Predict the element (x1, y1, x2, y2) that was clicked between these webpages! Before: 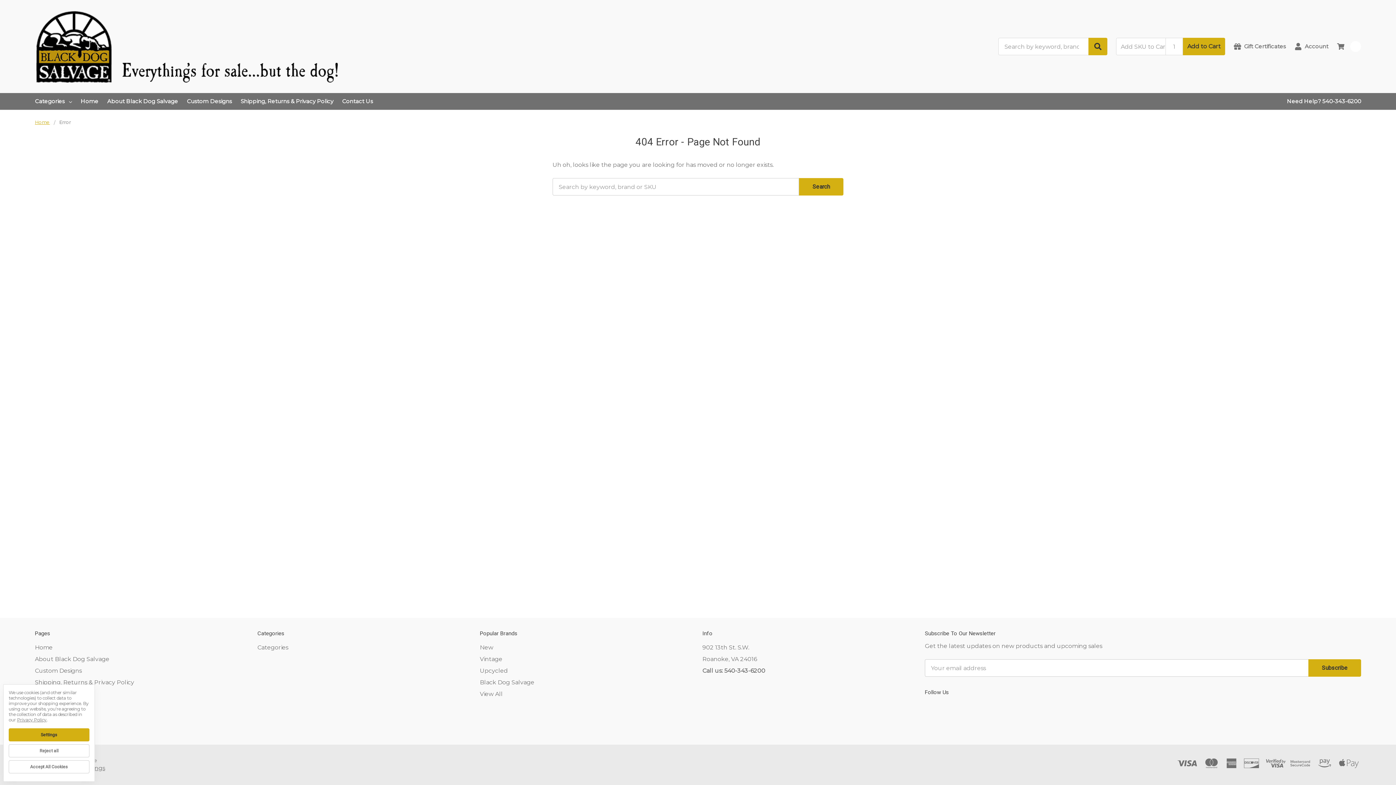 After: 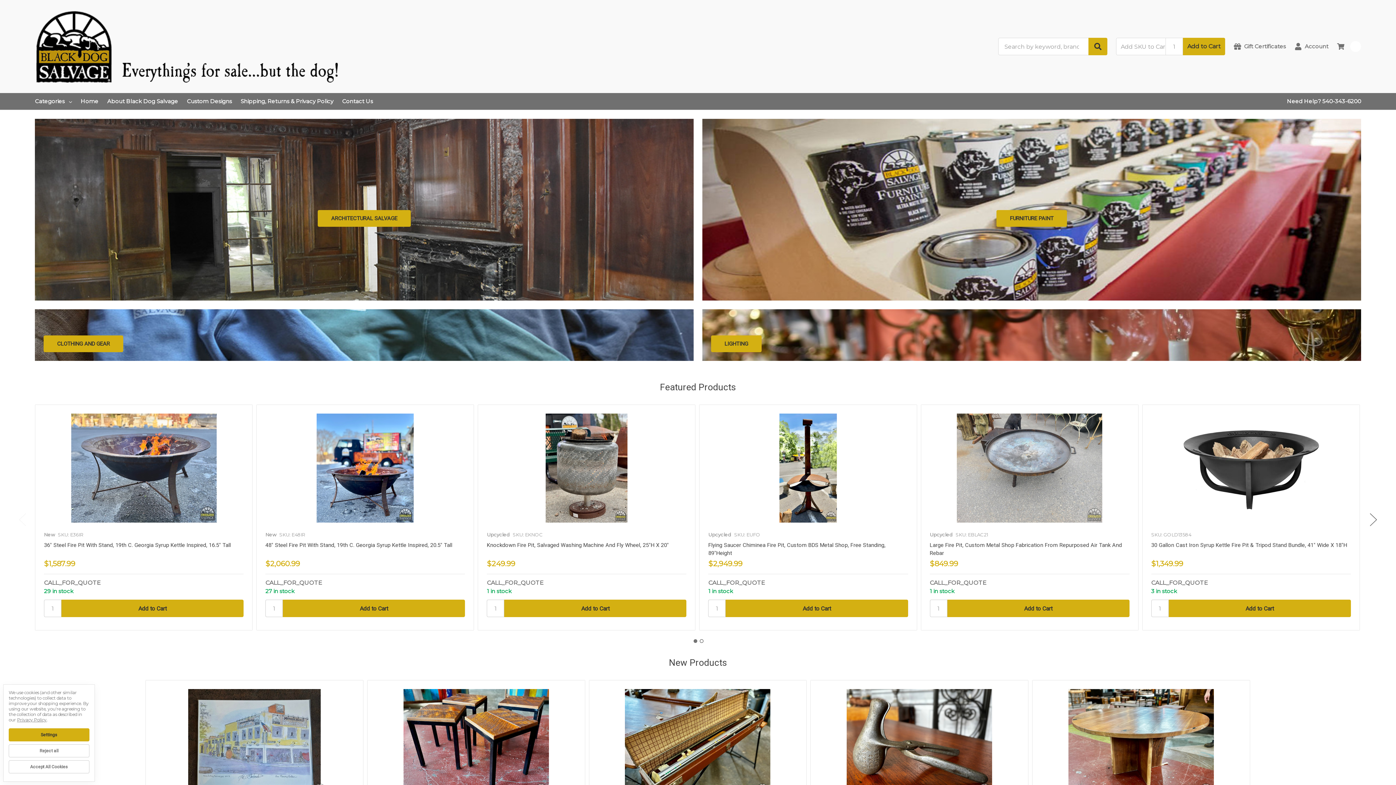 Action: label: Home bbox: (80, 93, 98, 109)